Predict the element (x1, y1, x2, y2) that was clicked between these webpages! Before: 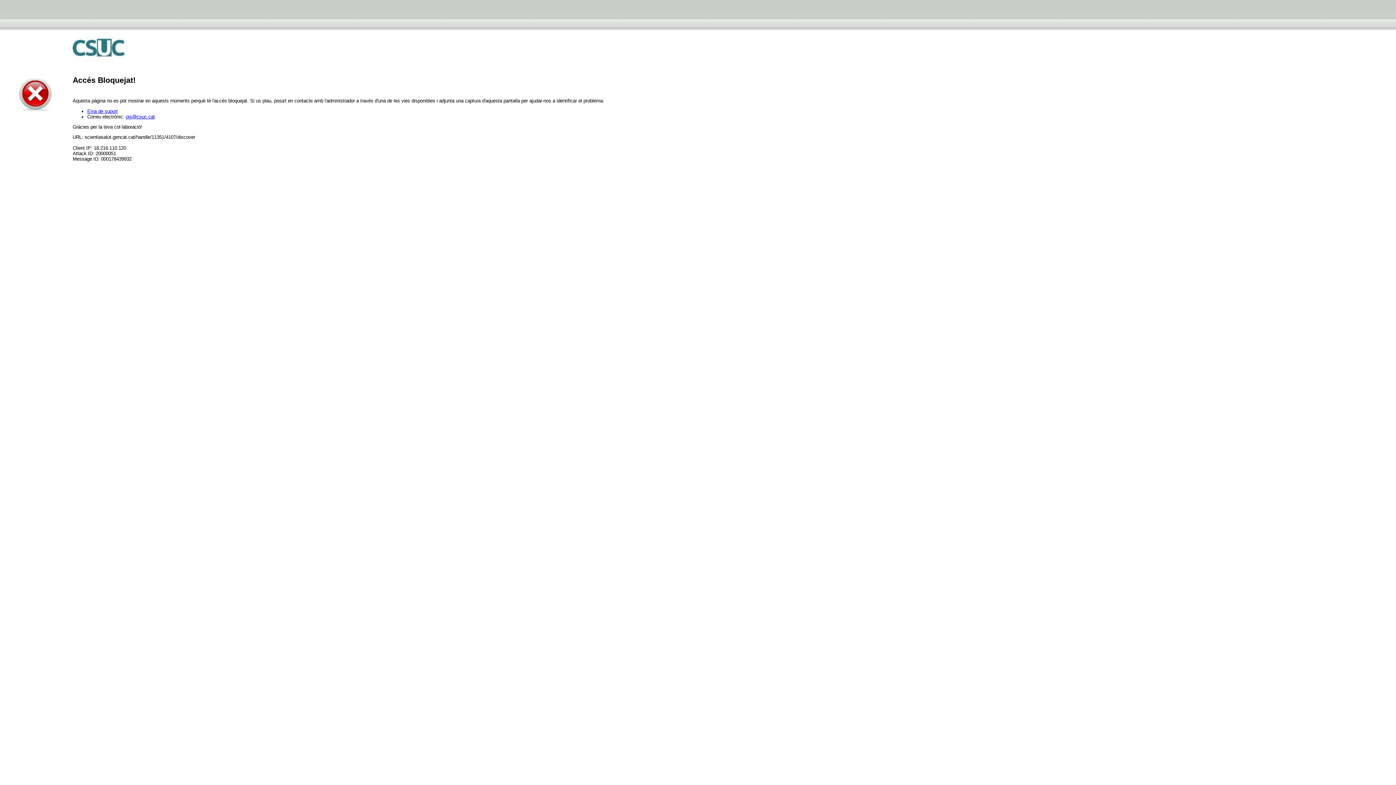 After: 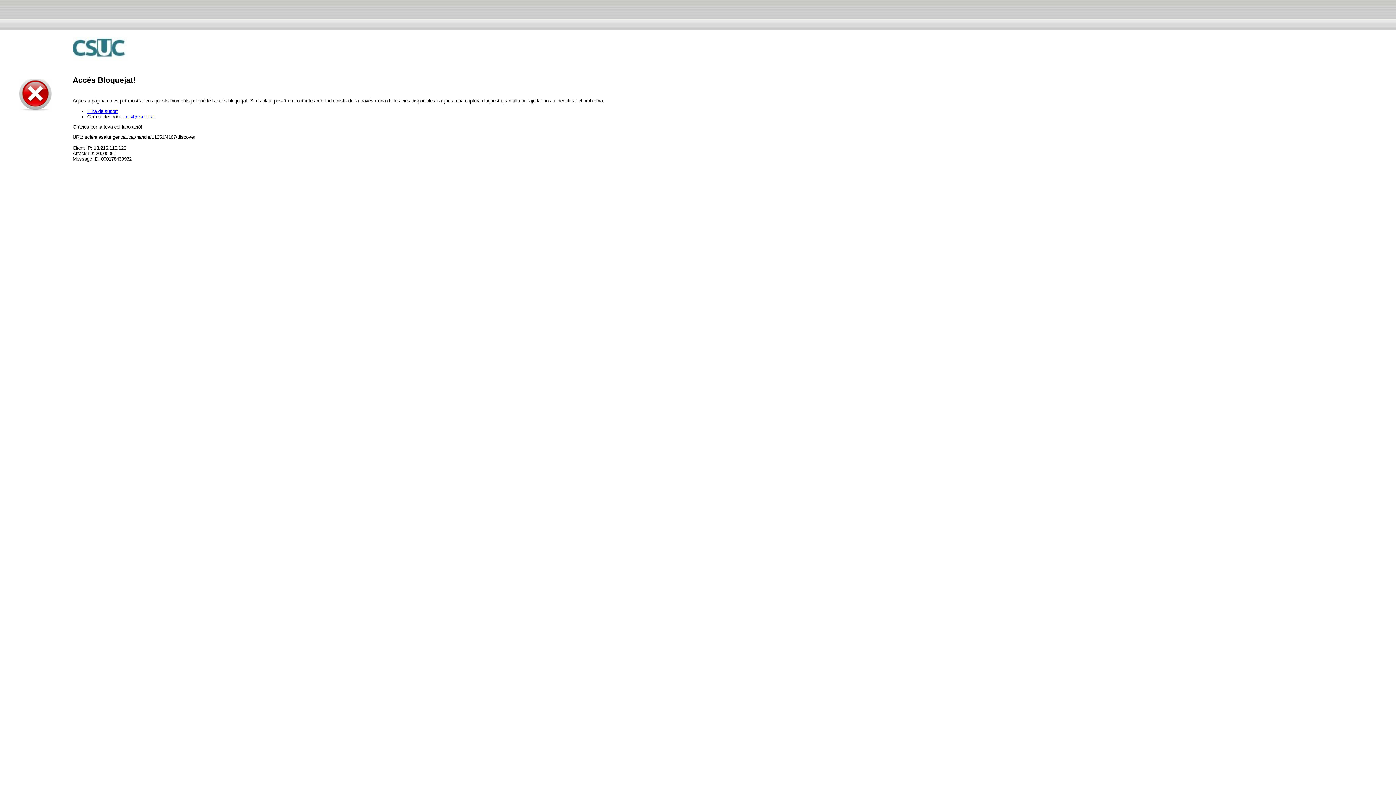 Action: bbox: (125, 114, 154, 119) label: ois@csuc.cat